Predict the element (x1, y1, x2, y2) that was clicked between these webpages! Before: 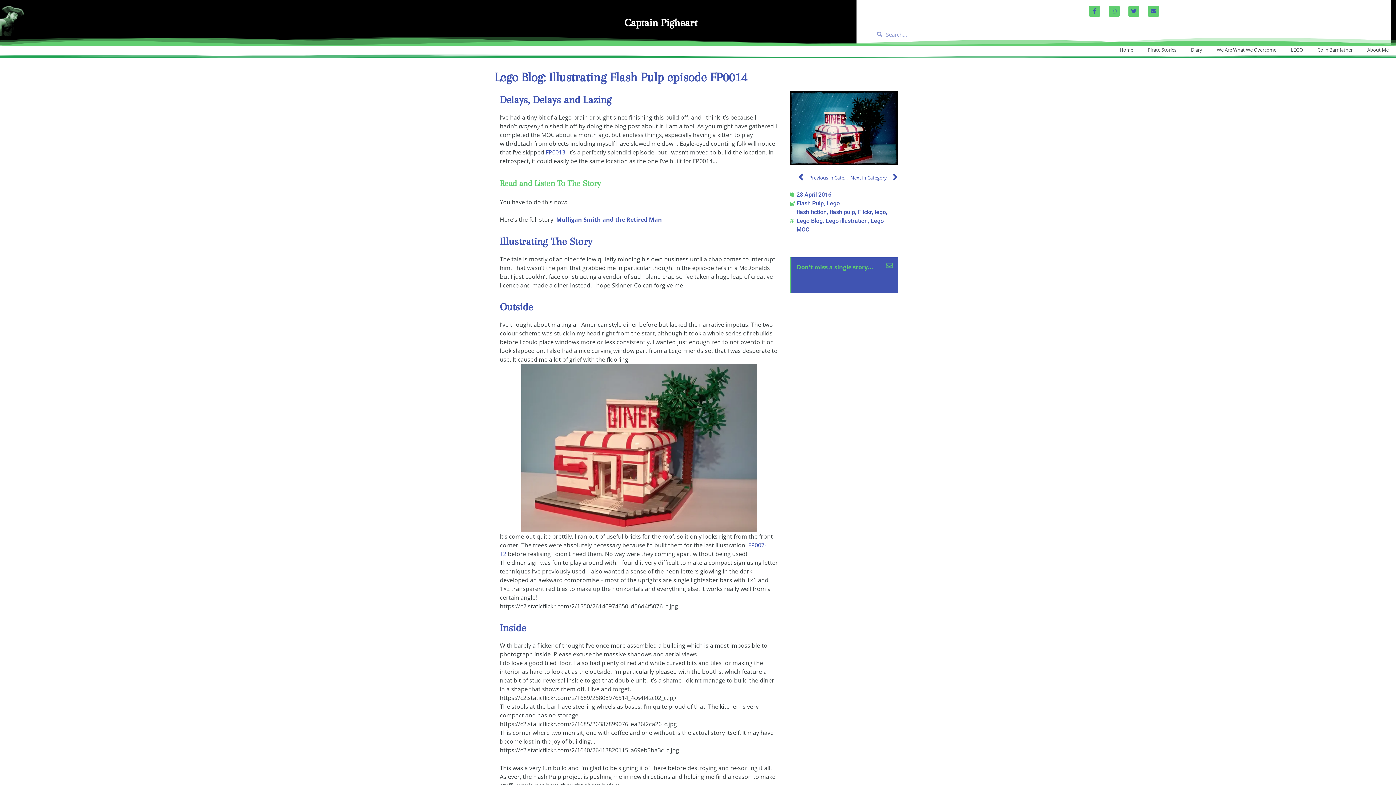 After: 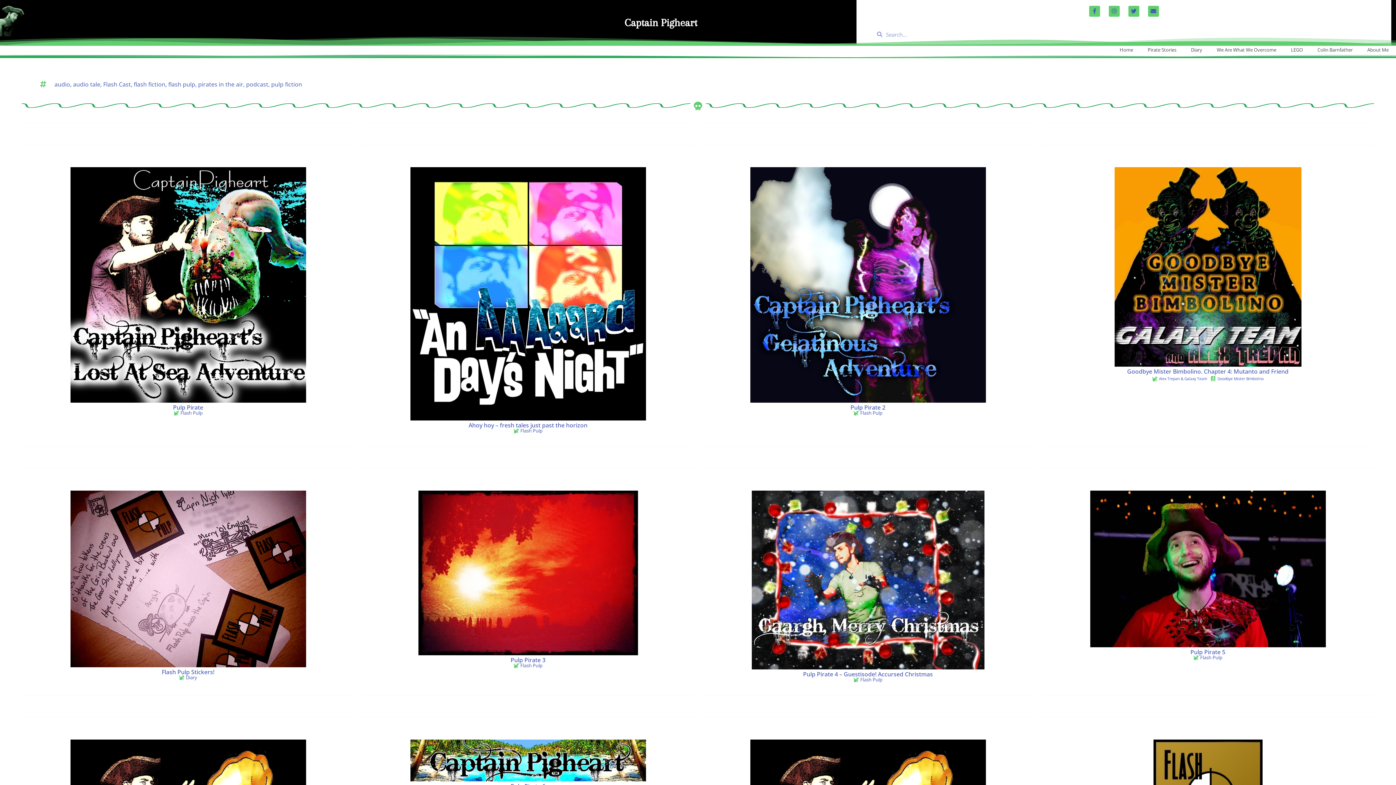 Action: label: flash pulp bbox: (829, 208, 855, 215)